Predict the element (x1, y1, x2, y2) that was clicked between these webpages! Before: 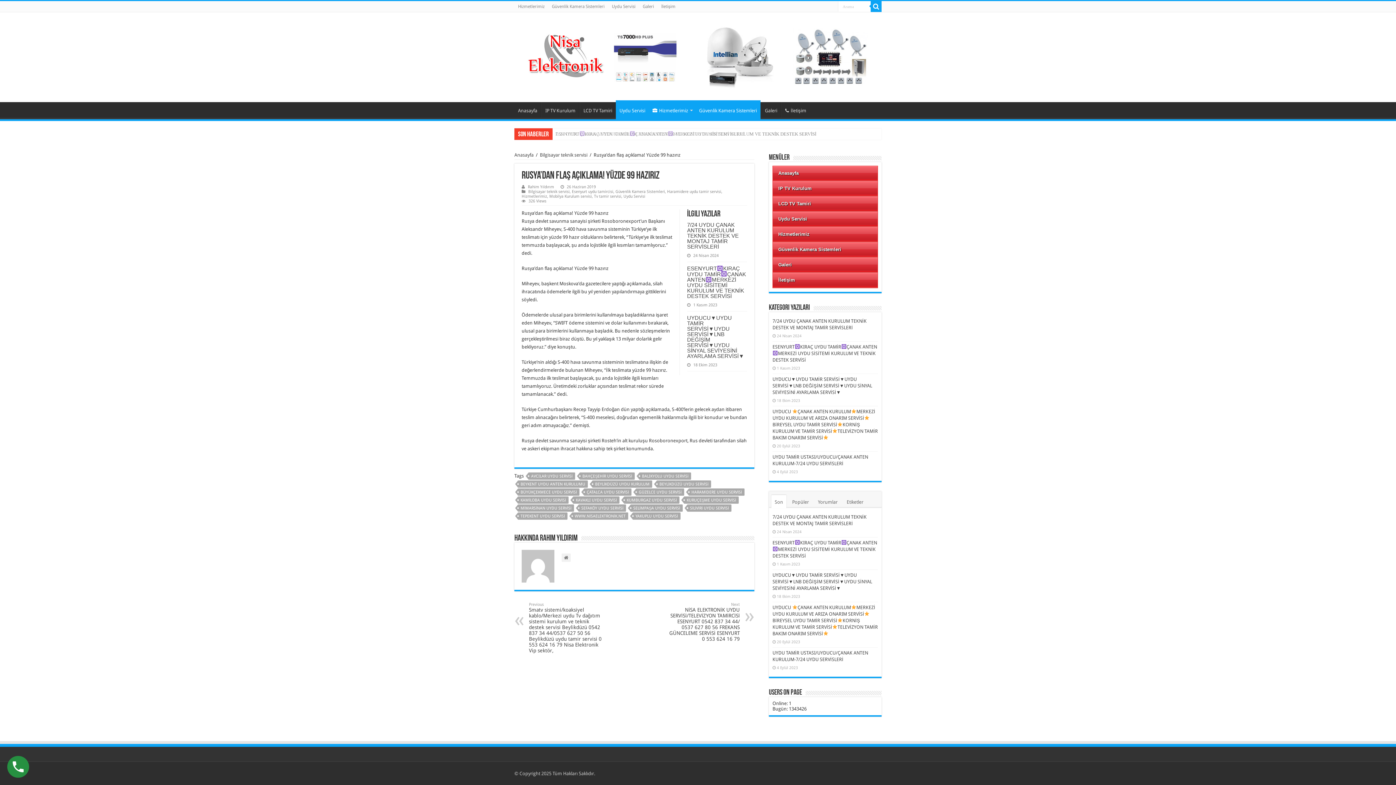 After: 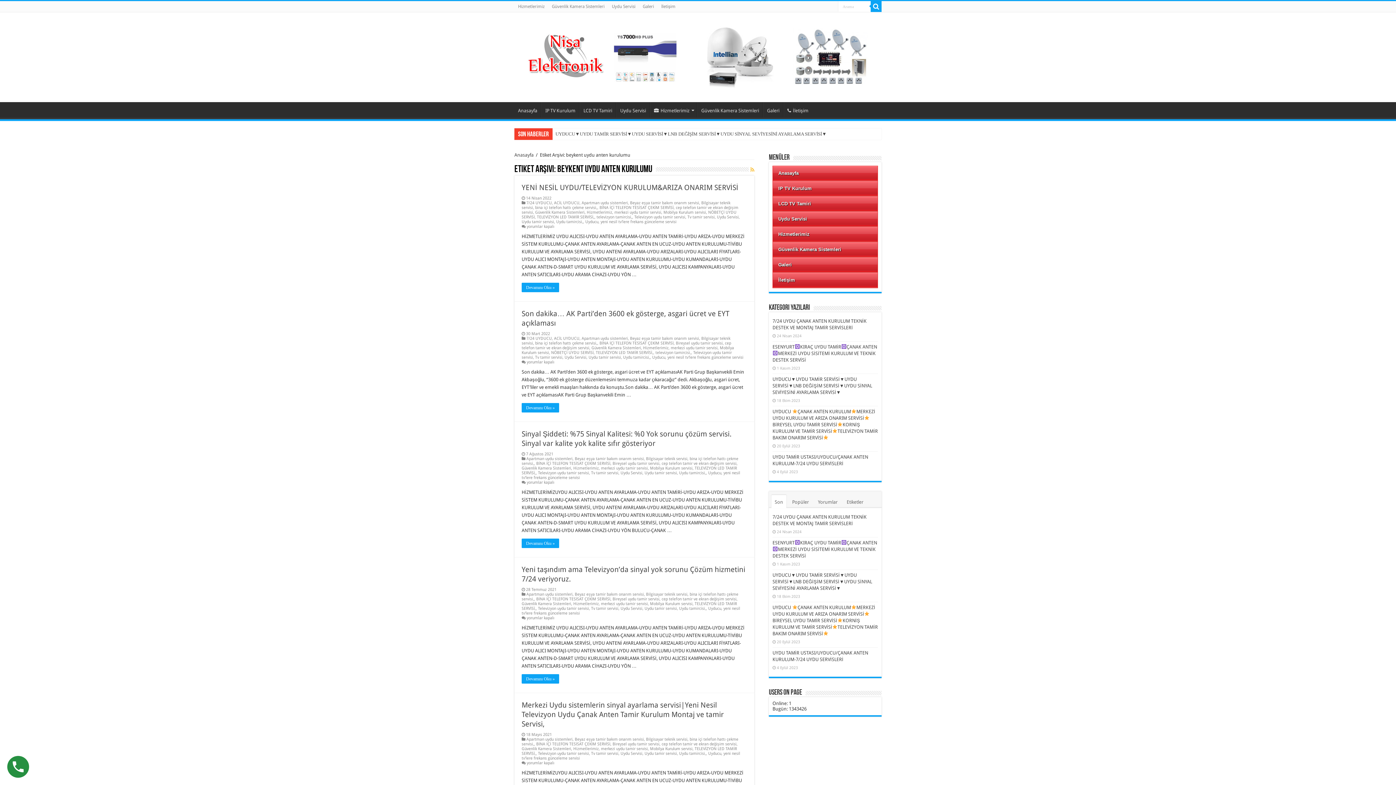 Action: bbox: (518, 480, 588, 487) label: BEYKENT UYDU ANTEN KURULUMU